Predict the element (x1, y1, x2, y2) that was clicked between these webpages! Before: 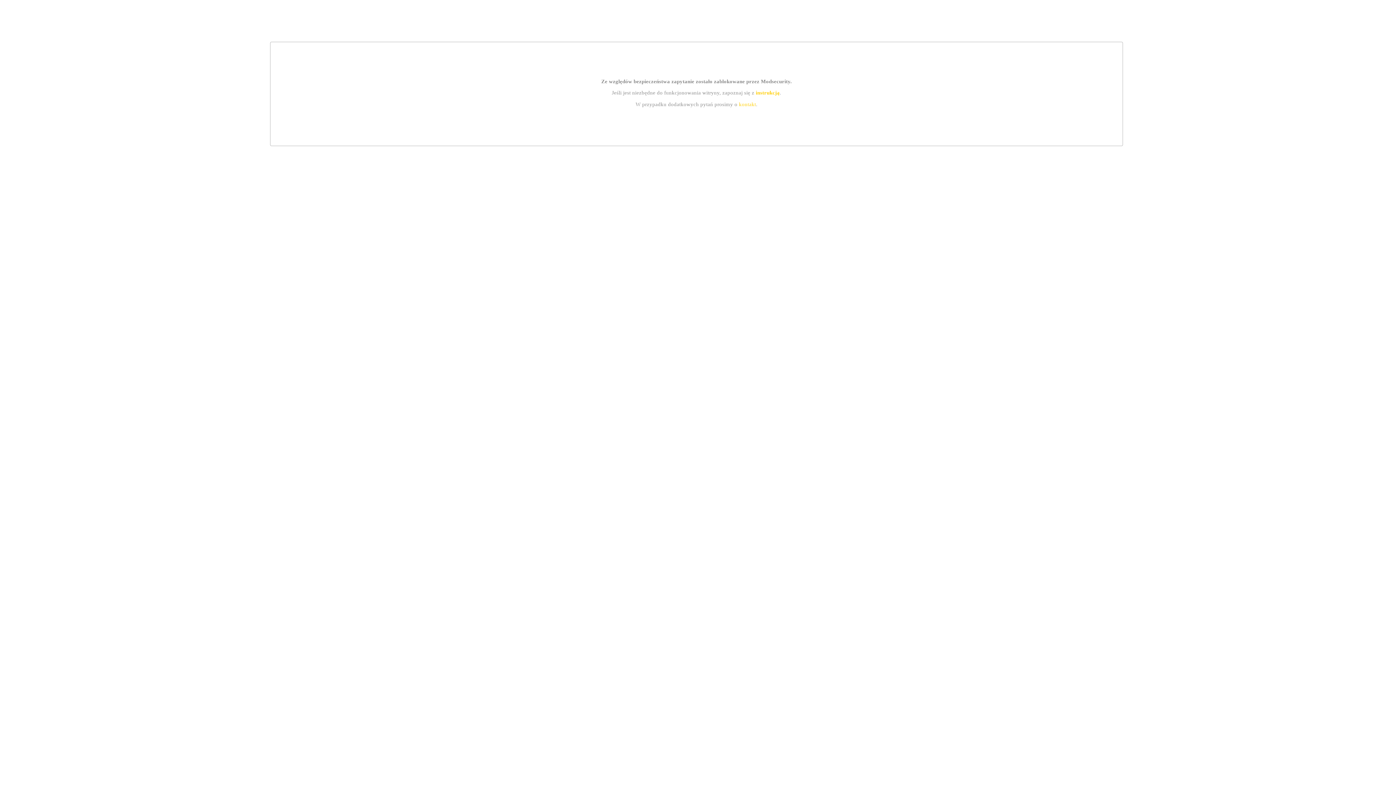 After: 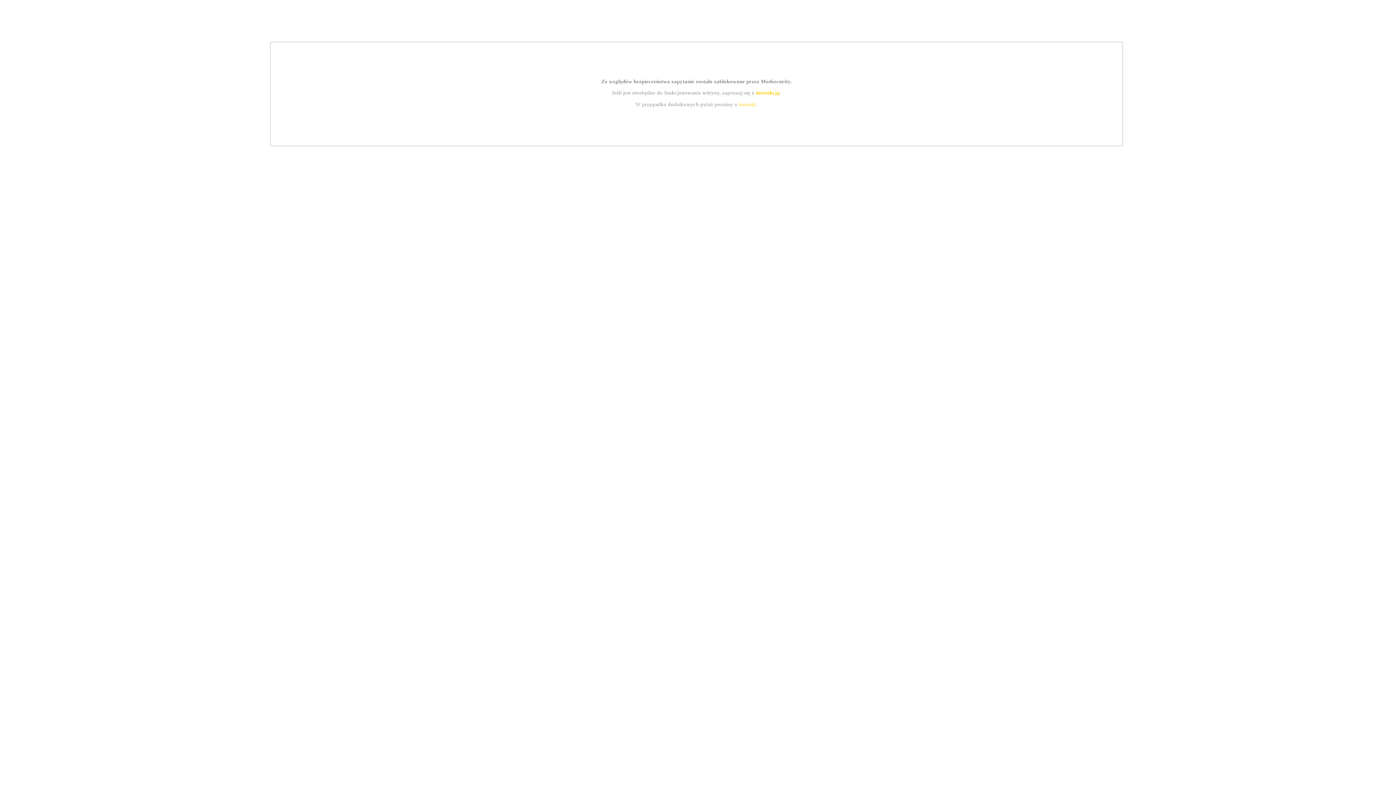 Action: label: kontakt bbox: (739, 101, 756, 107)